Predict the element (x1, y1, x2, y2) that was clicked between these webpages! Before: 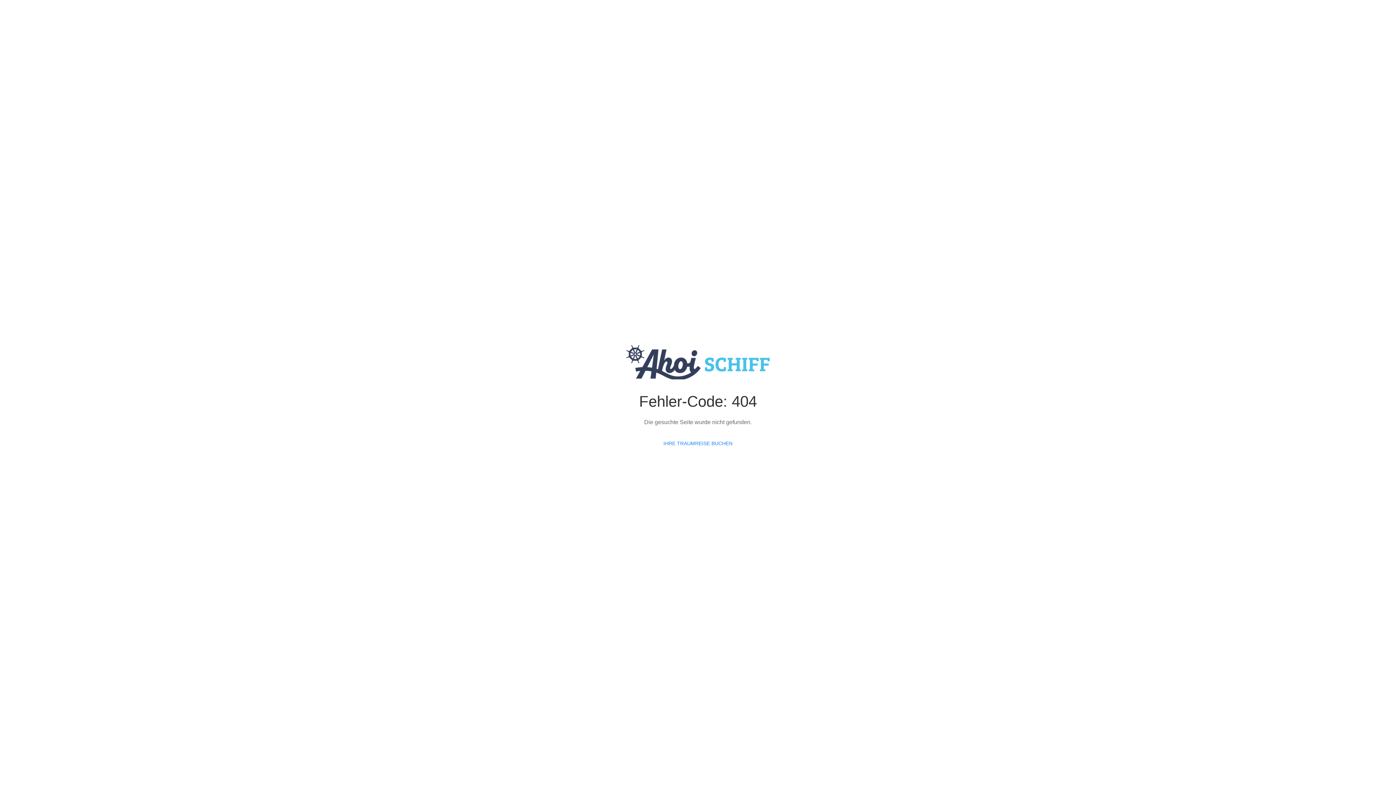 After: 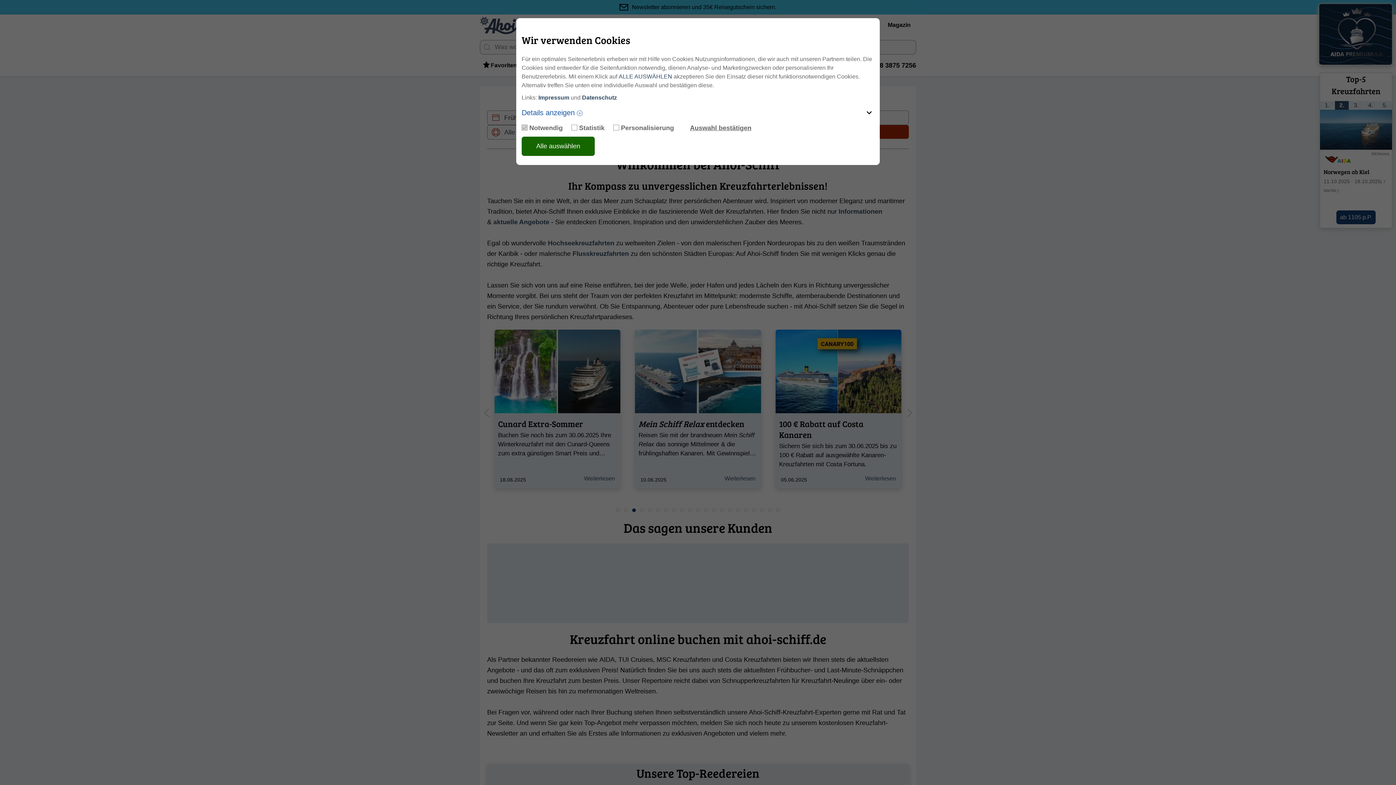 Action: bbox: (625, 358, 770, 364)